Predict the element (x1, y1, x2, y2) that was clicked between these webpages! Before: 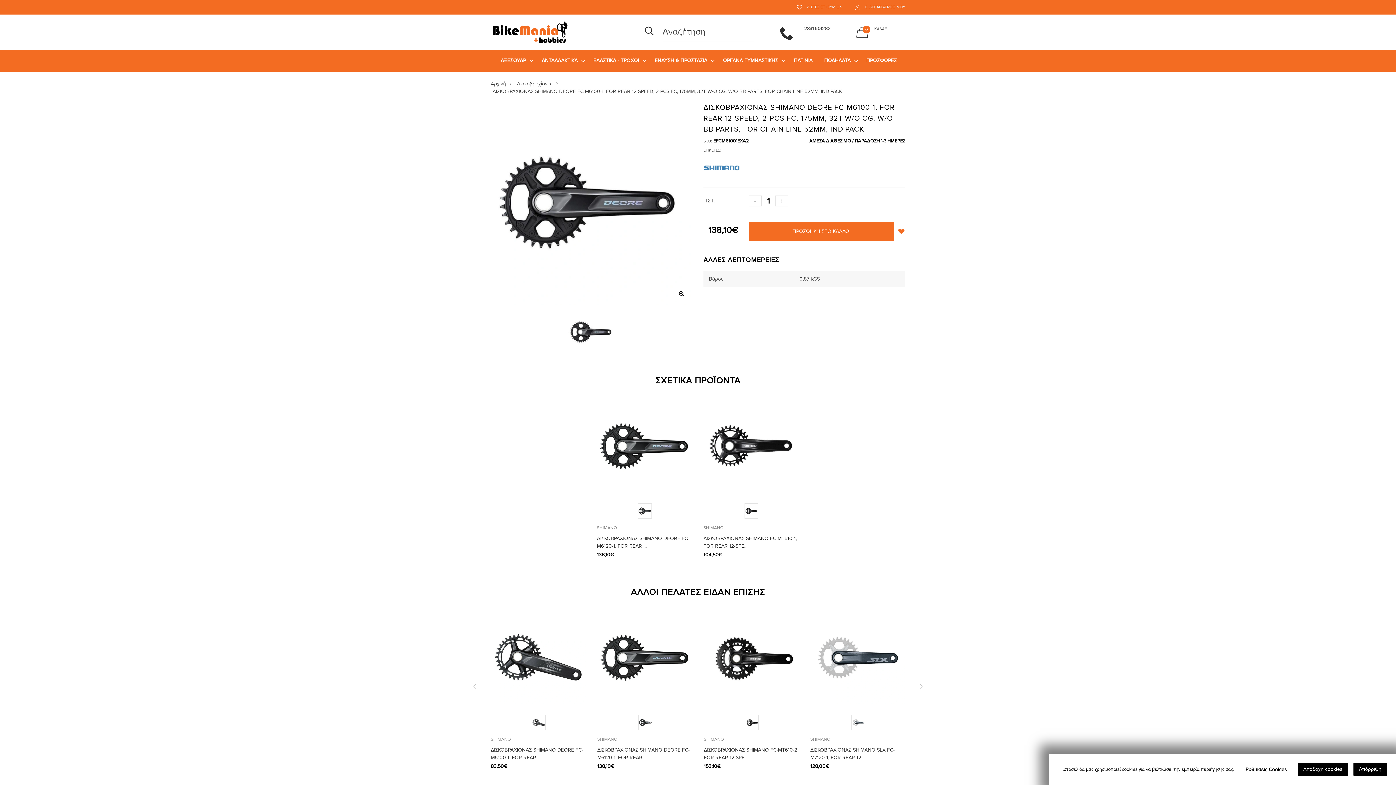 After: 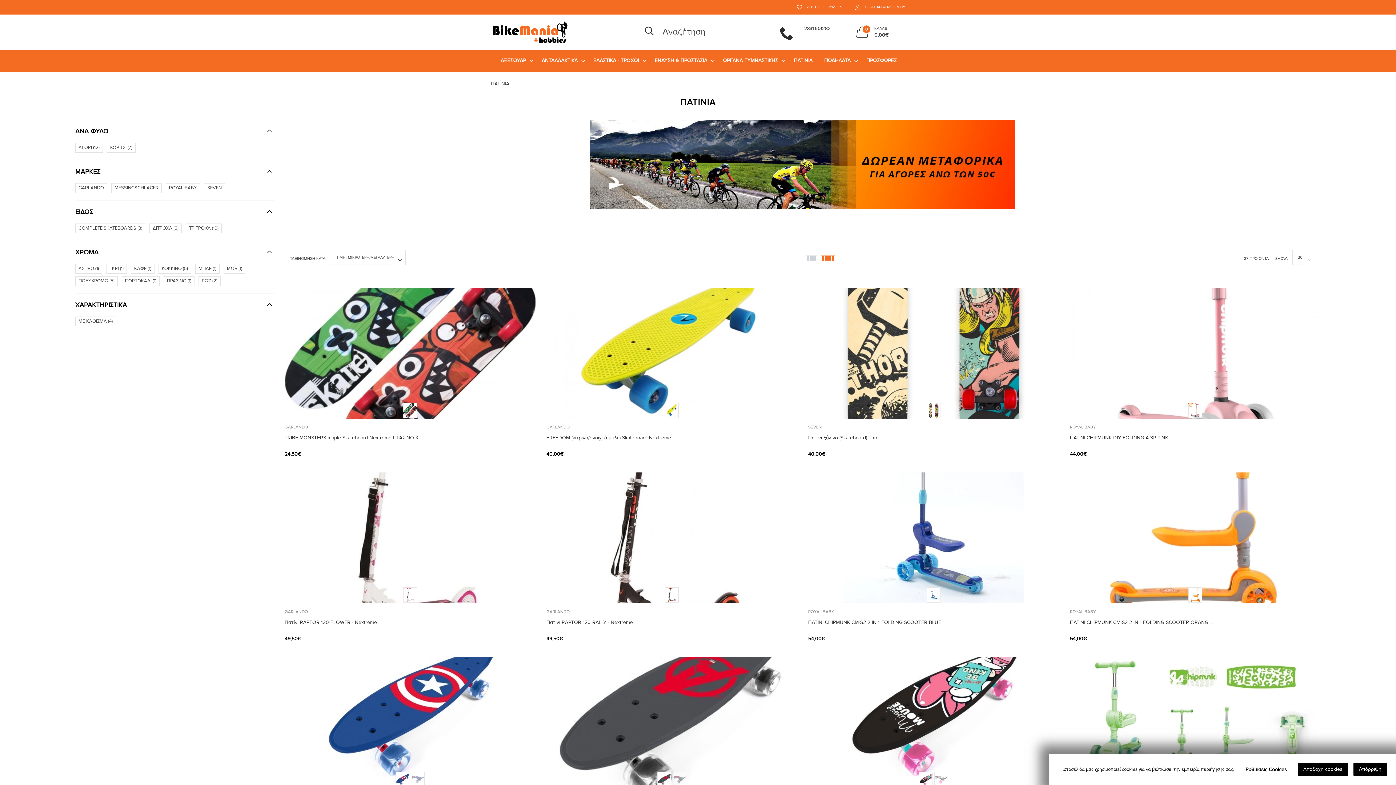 Action: bbox: (788, 49, 818, 71) label: ΠΑΤΙΝΙΑ